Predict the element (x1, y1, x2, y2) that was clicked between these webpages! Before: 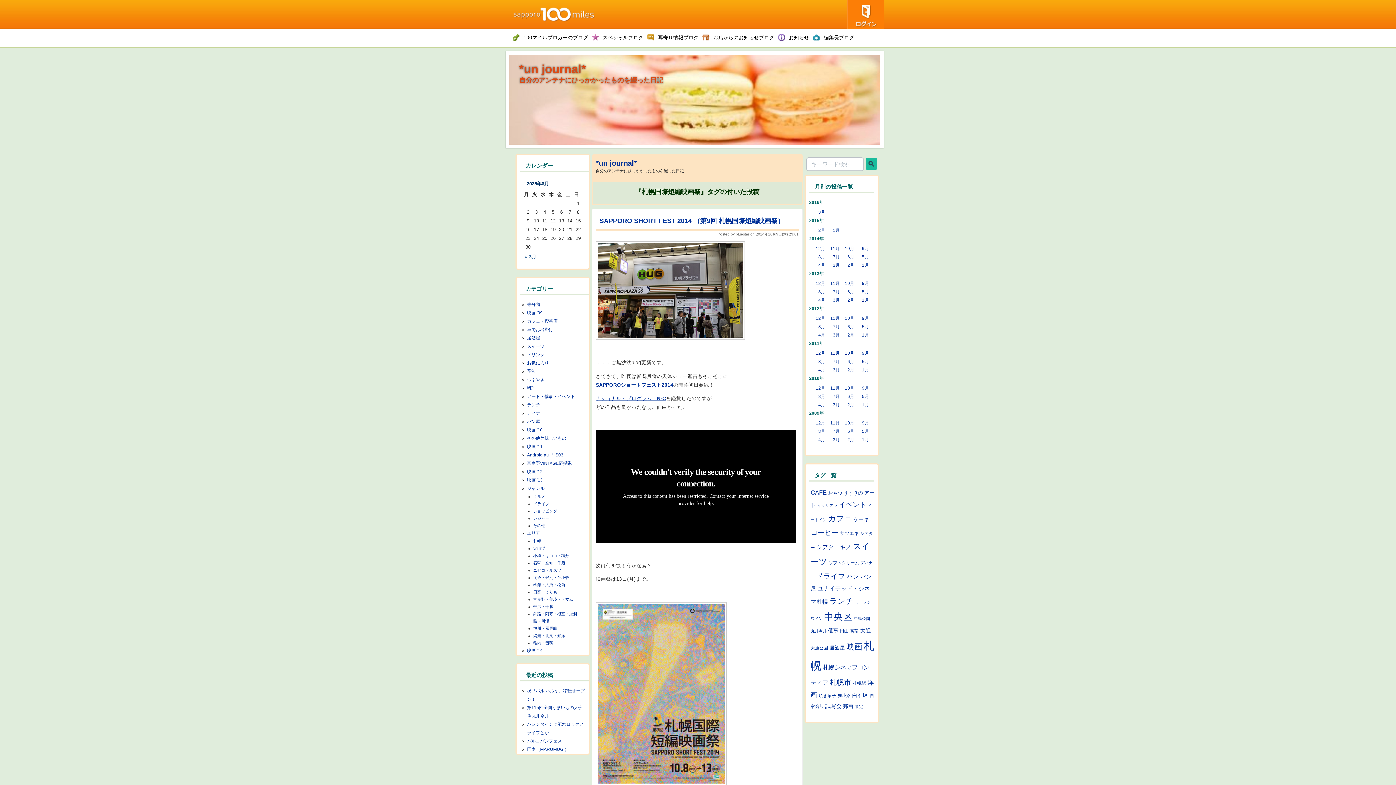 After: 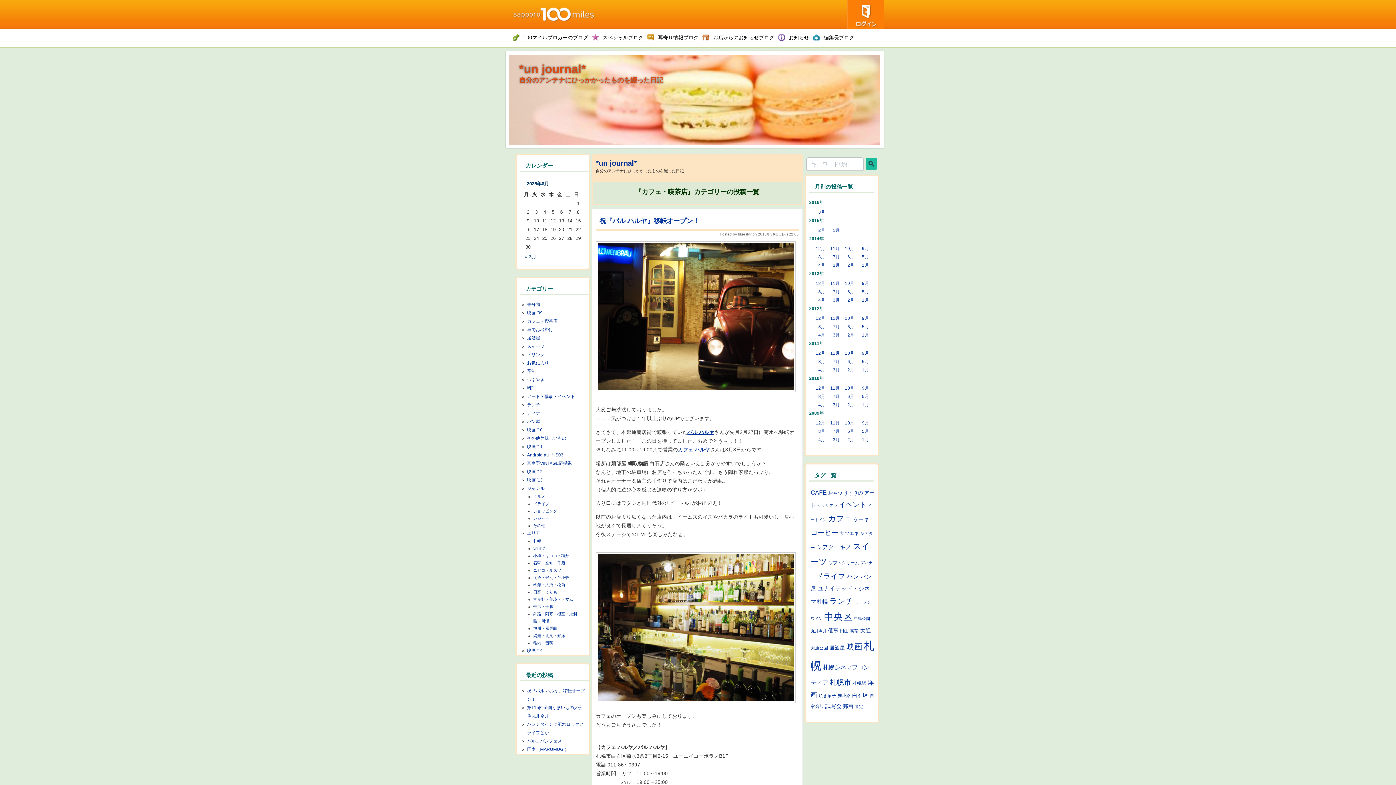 Action: label: カフェ・喫茶店 bbox: (527, 318, 557, 323)